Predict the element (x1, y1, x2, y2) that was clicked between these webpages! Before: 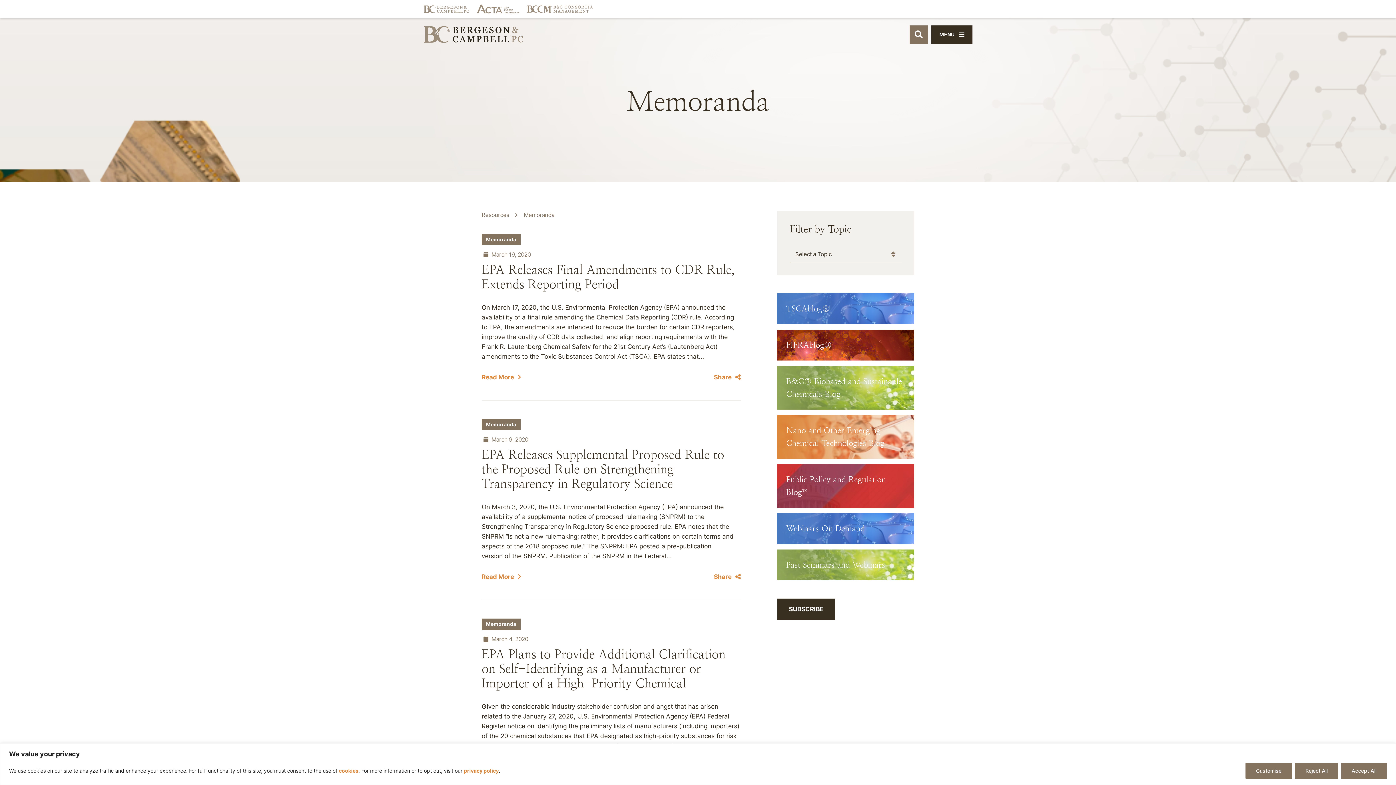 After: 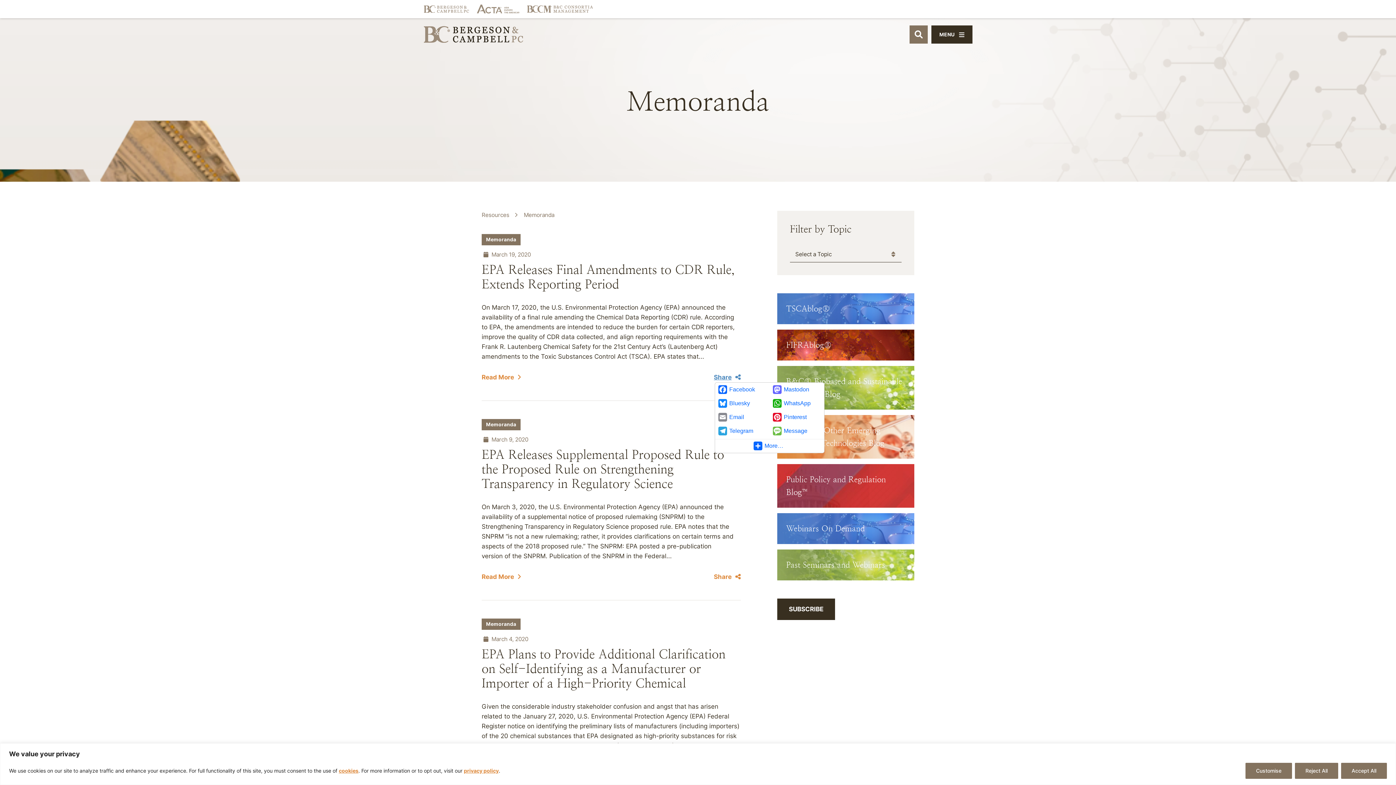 Action: bbox: (714, 372, 740, 382) label: Share